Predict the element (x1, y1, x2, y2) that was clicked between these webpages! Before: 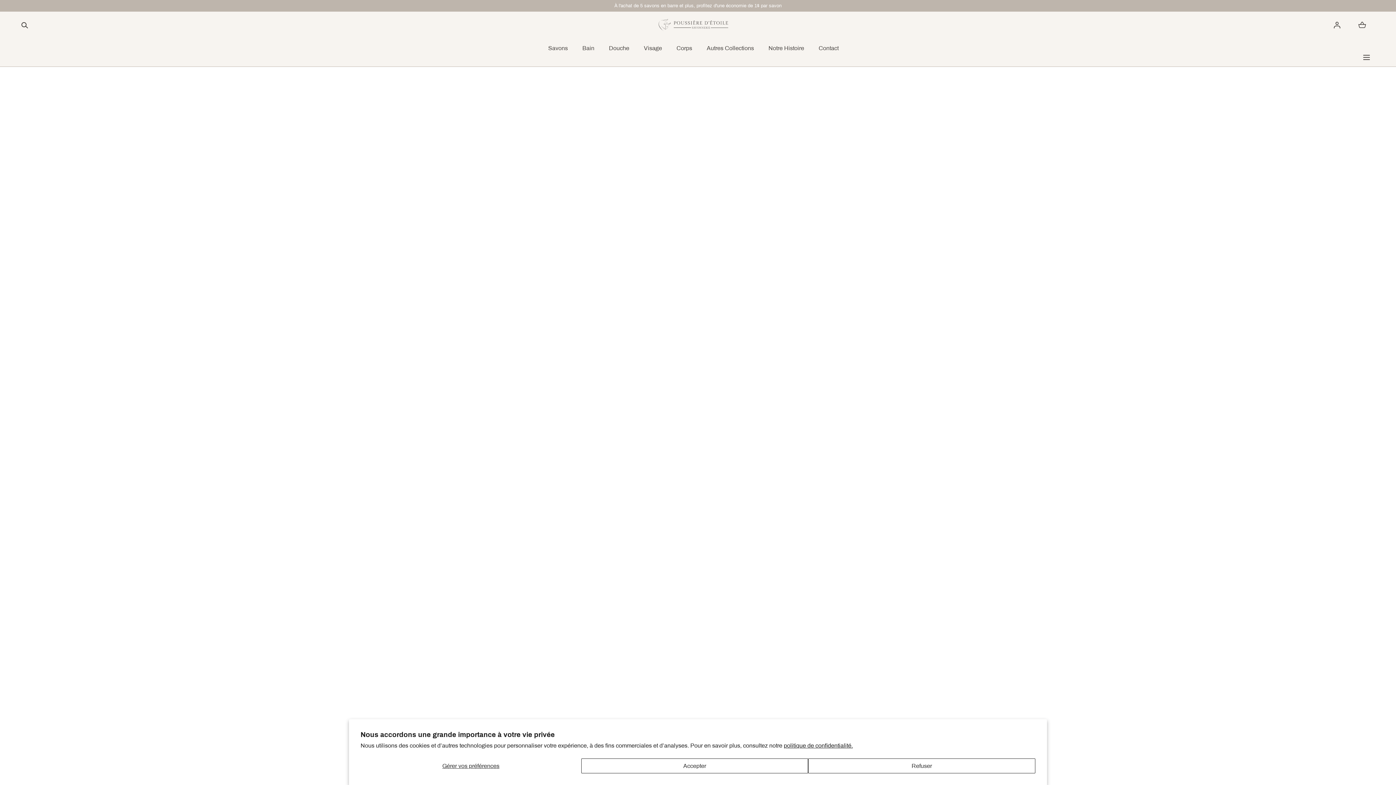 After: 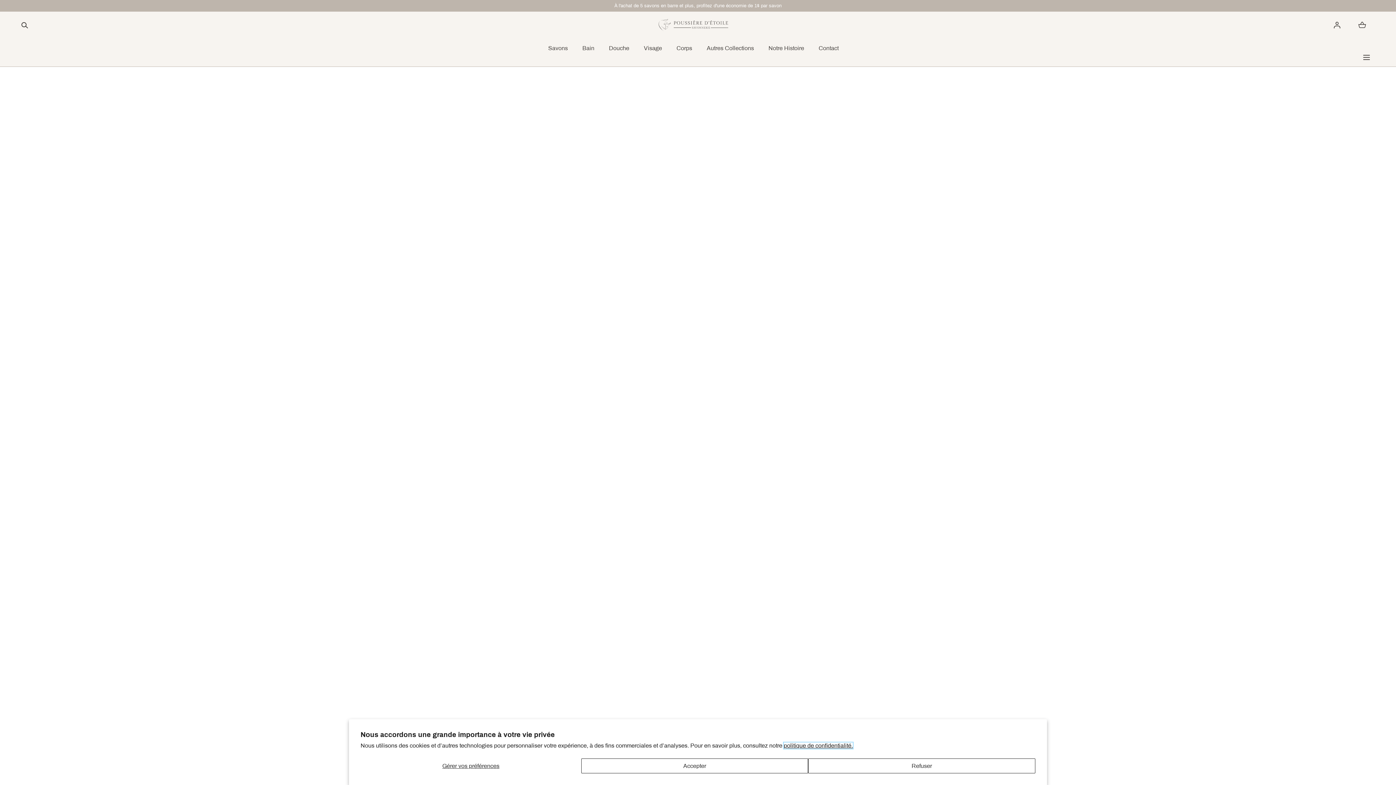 Action: bbox: (784, 742, 853, 749) label: politique de confidentialité.